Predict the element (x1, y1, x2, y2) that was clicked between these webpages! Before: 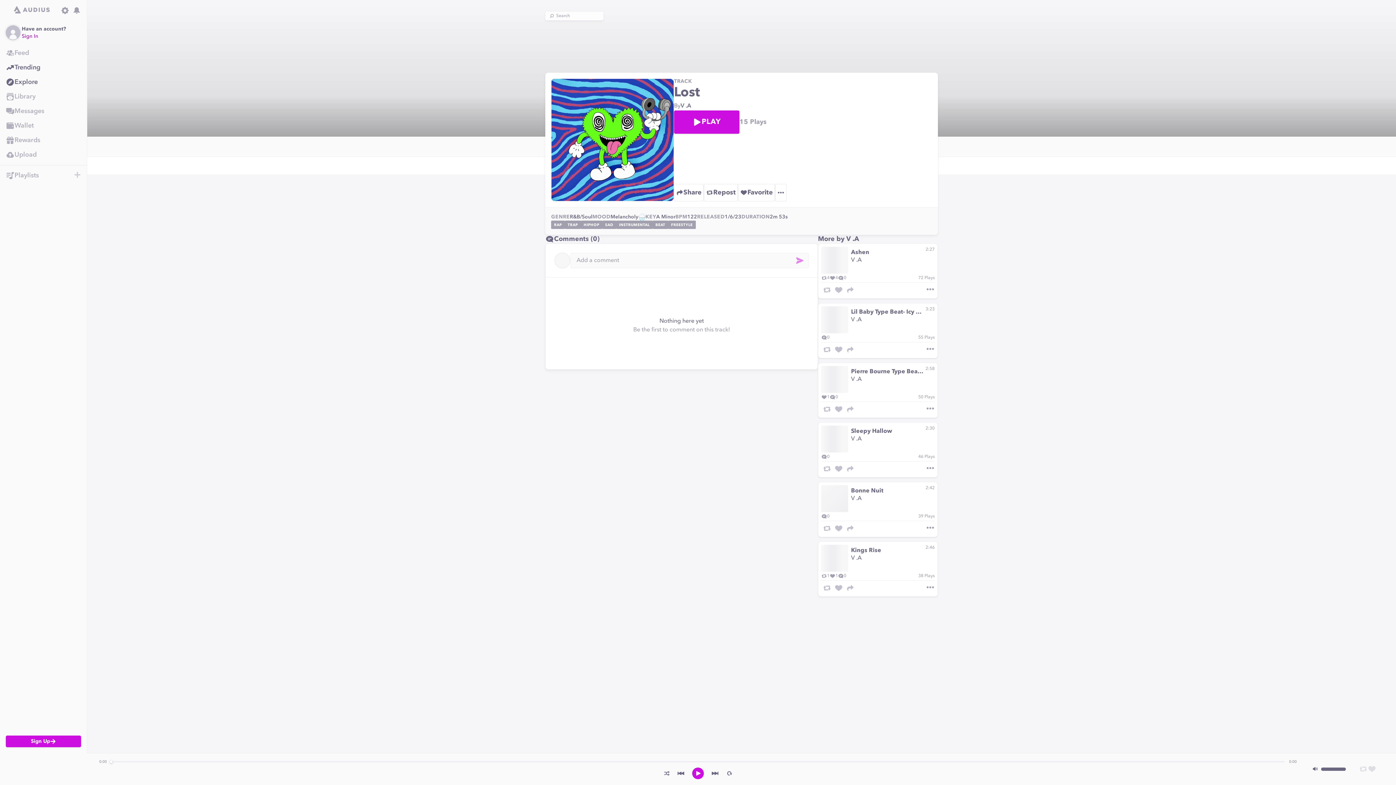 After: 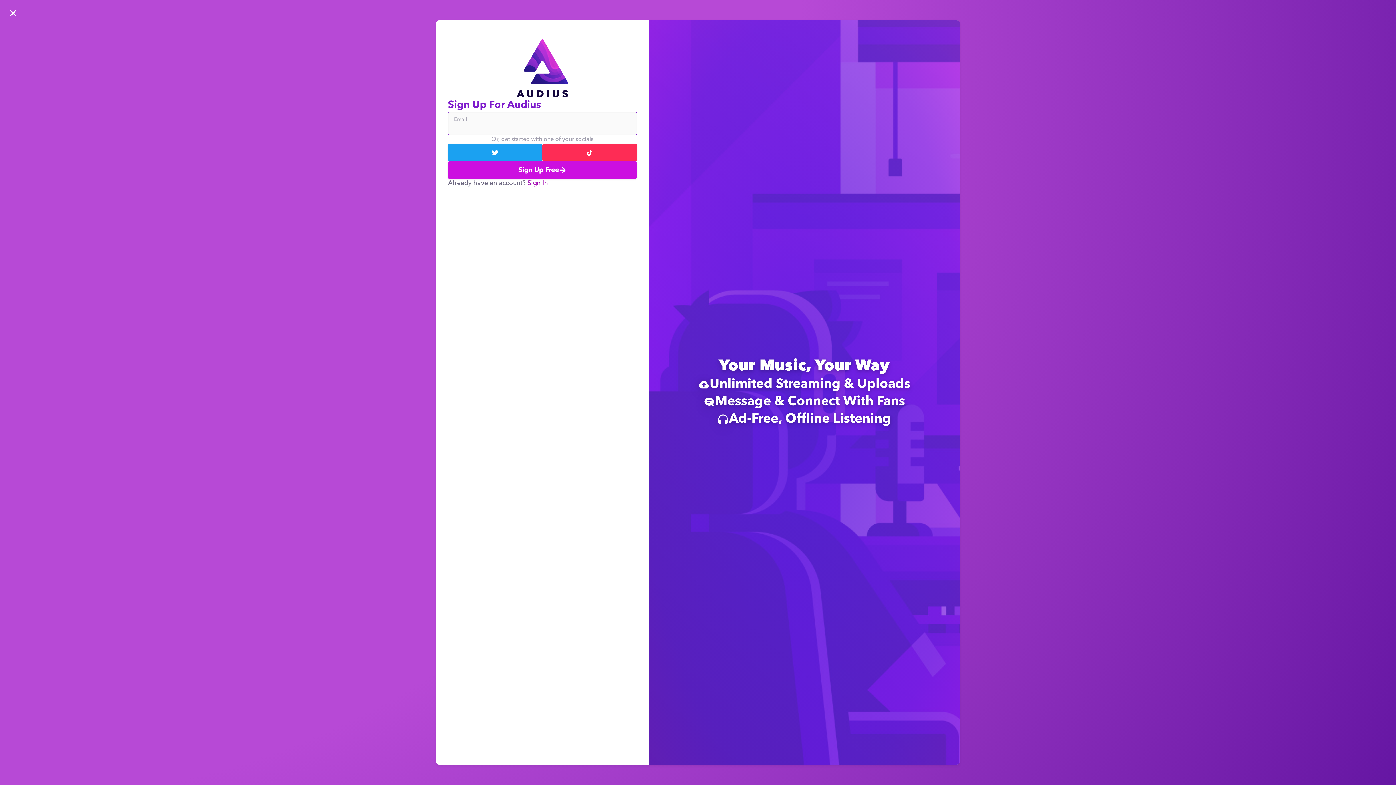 Action: label: Library bbox: (0, 89, 86, 104)